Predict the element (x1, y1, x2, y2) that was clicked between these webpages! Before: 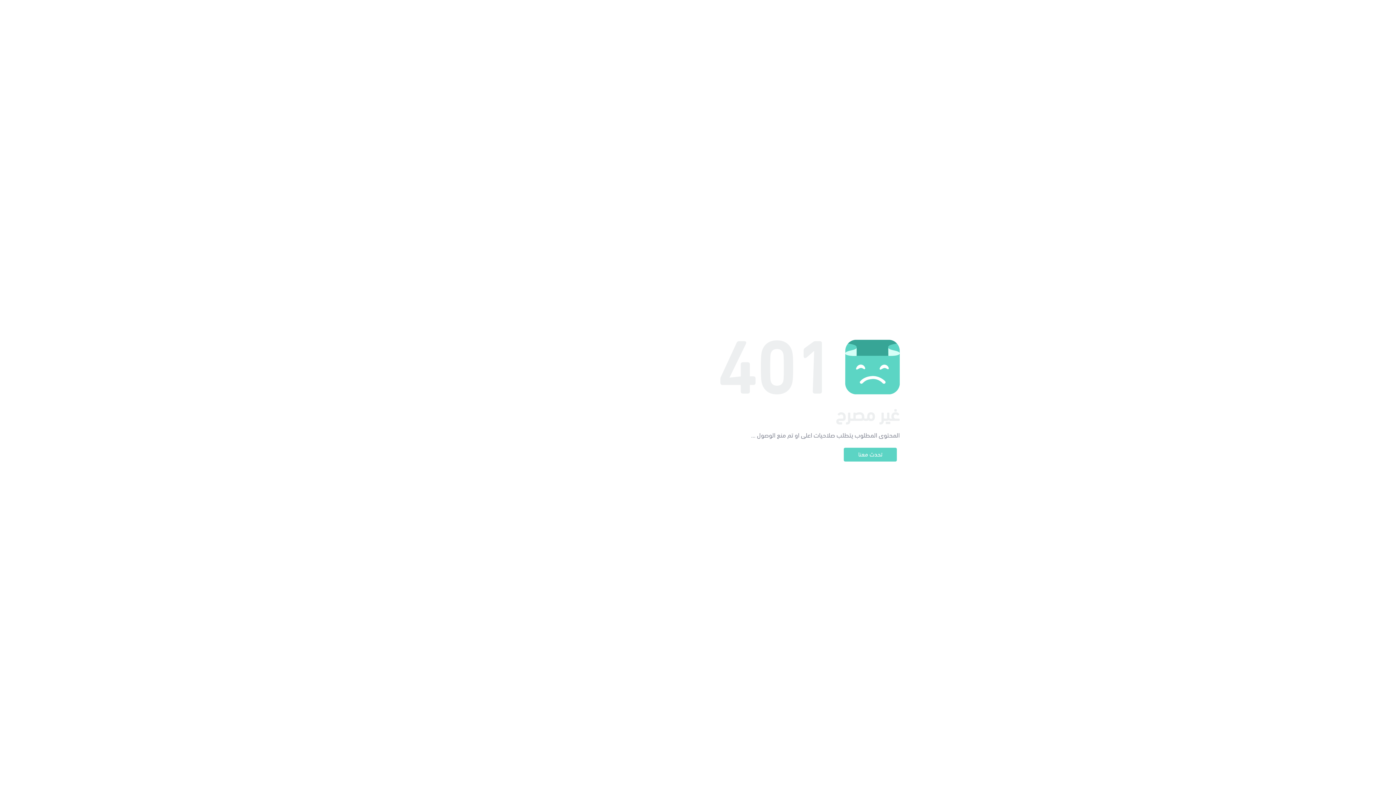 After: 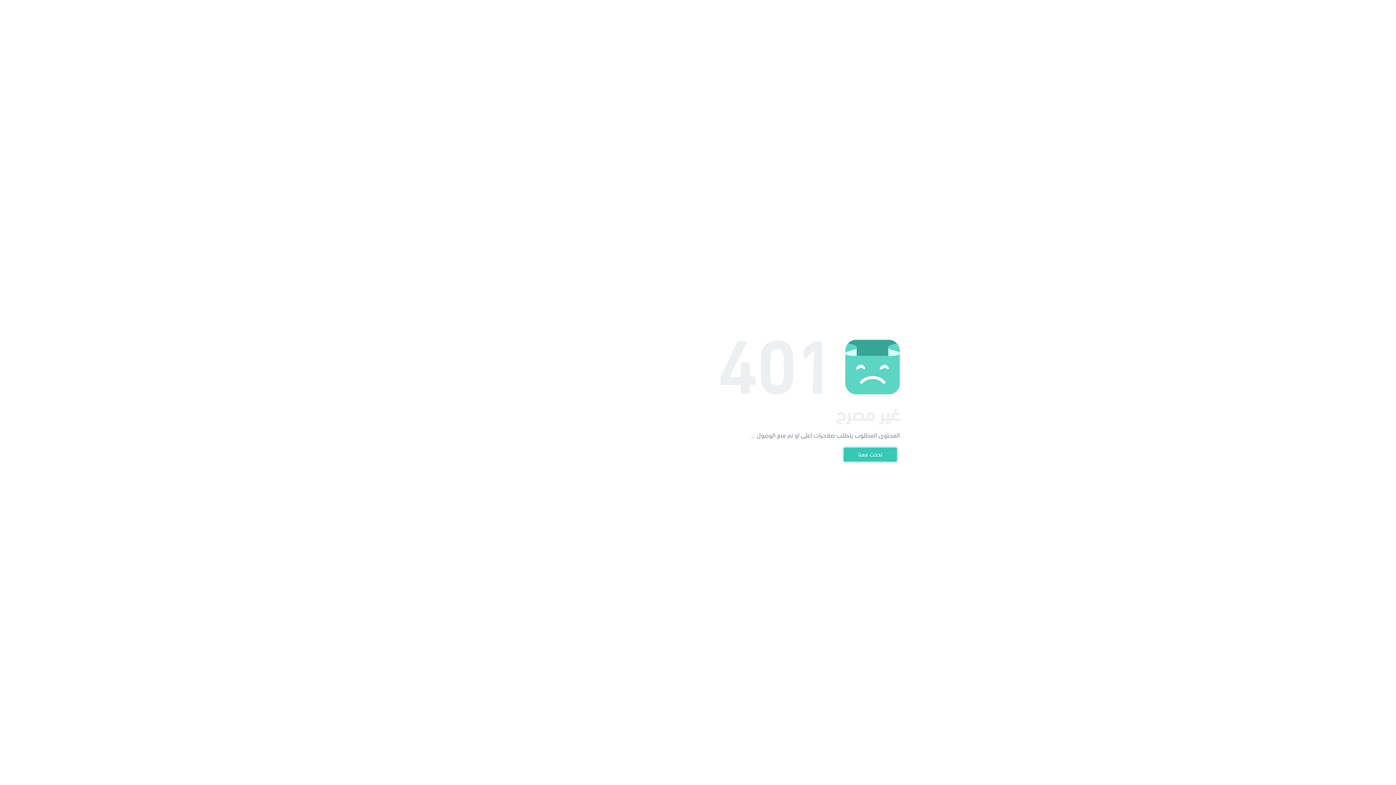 Action: label: تحدث معنا bbox: (844, 448, 897, 461)